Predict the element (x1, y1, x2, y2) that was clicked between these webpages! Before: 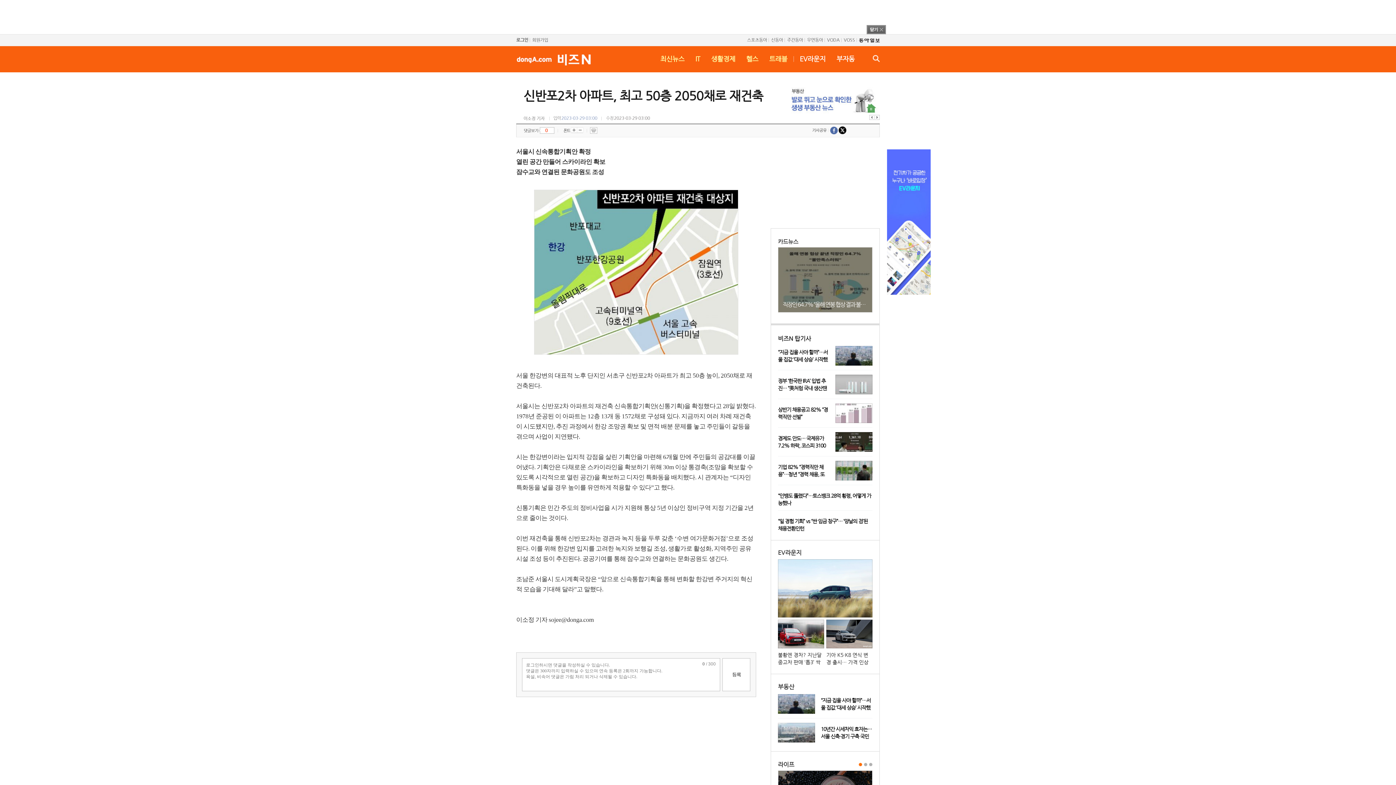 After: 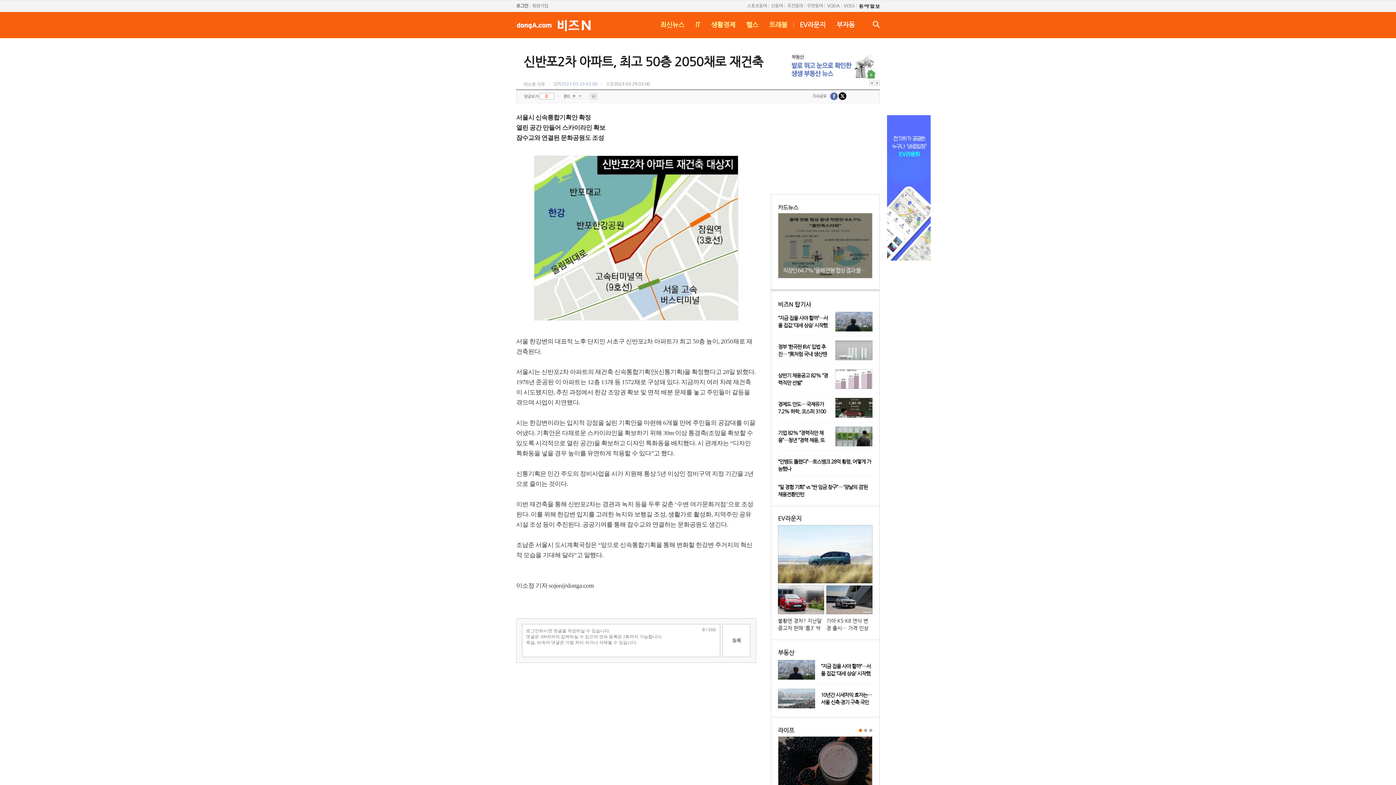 Action: bbox: (866, 28, 886, 33)